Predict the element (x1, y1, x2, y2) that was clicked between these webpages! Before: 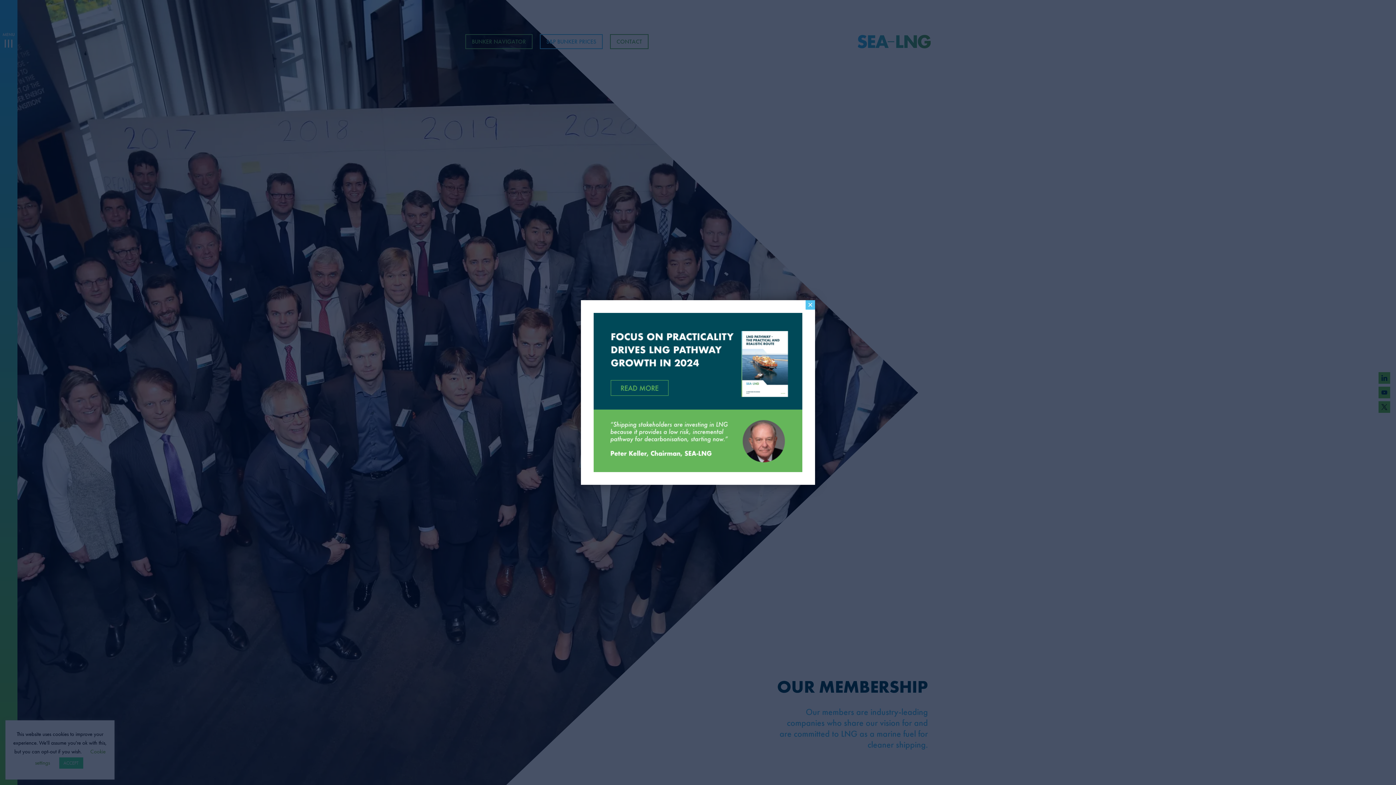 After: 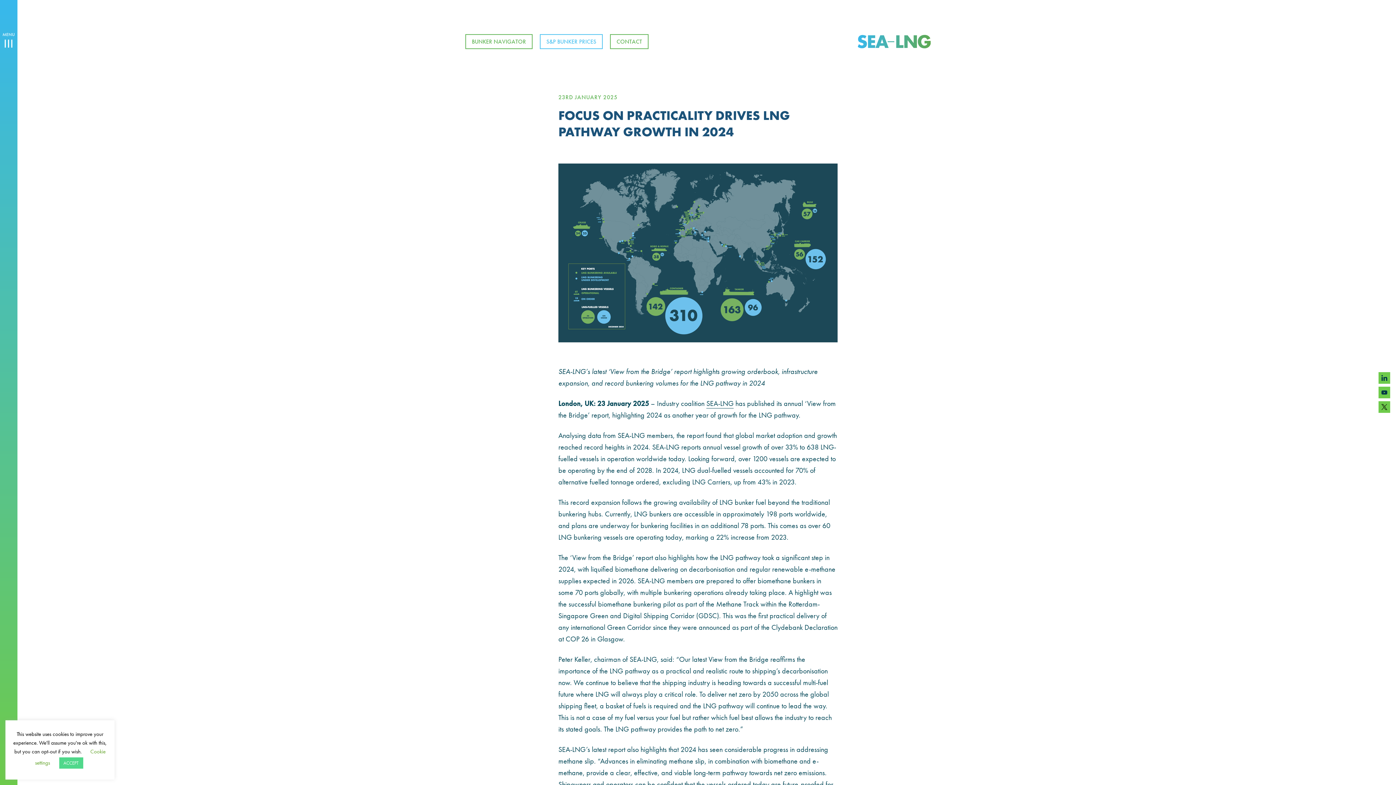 Action: bbox: (593, 313, 802, 472)